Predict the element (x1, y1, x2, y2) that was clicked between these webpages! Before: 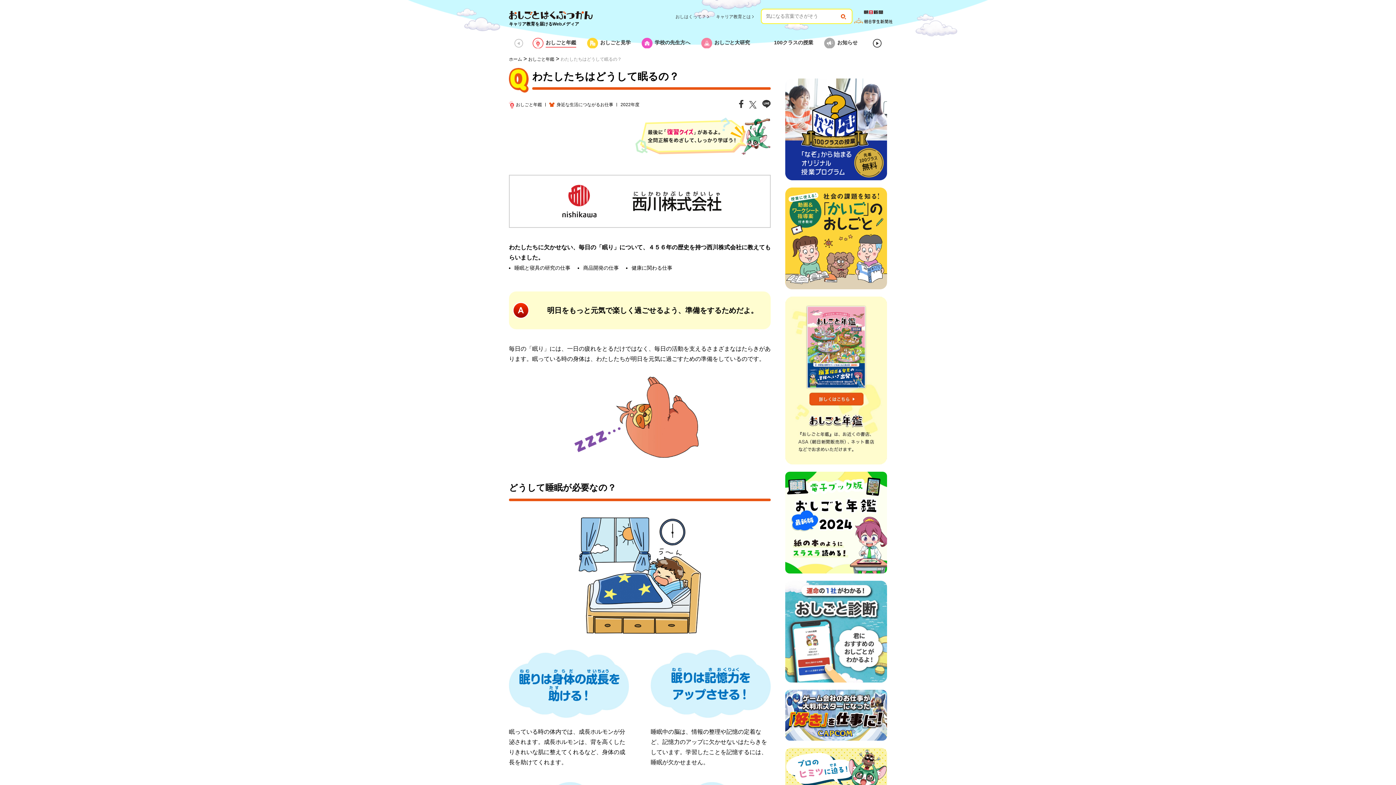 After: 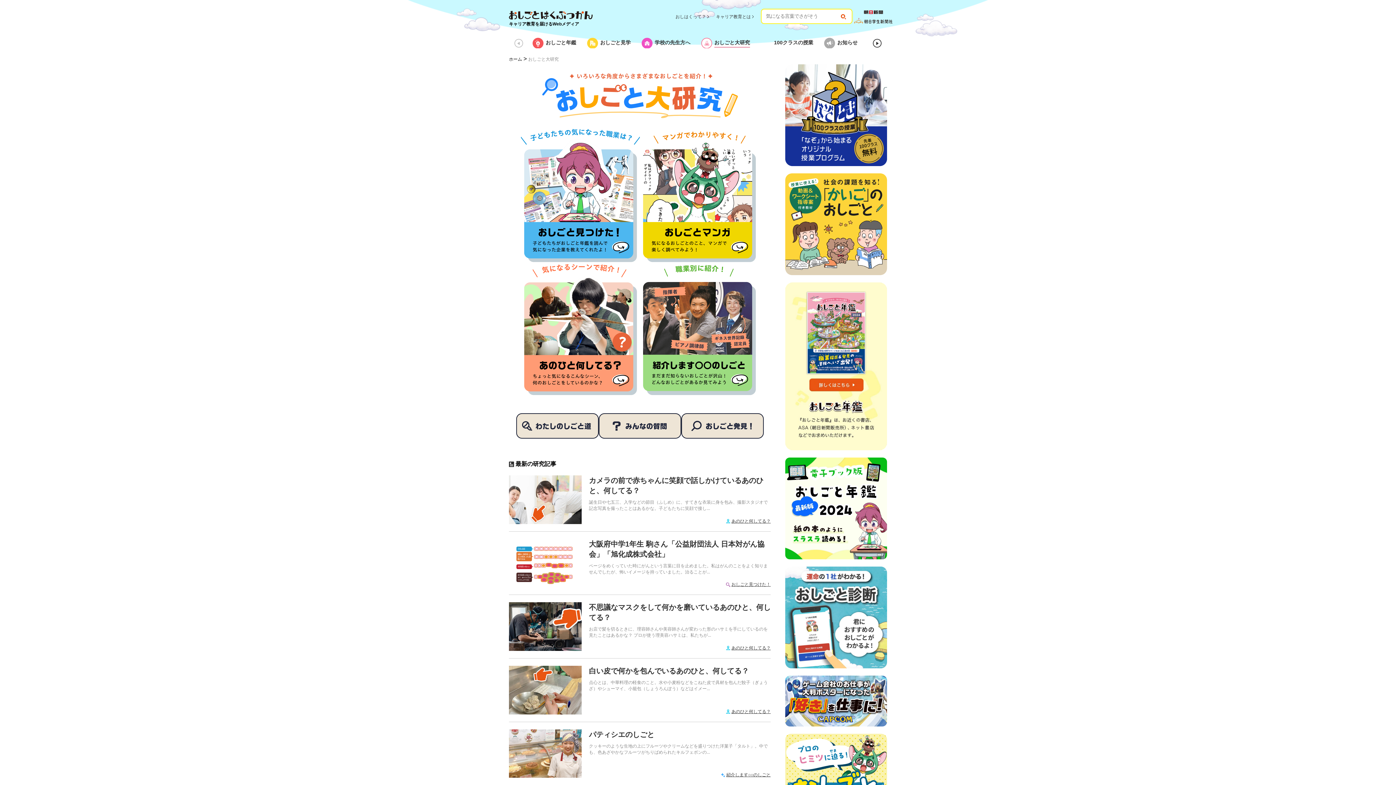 Action: bbox: (701, 38, 755, 48) label: おしごと大研究